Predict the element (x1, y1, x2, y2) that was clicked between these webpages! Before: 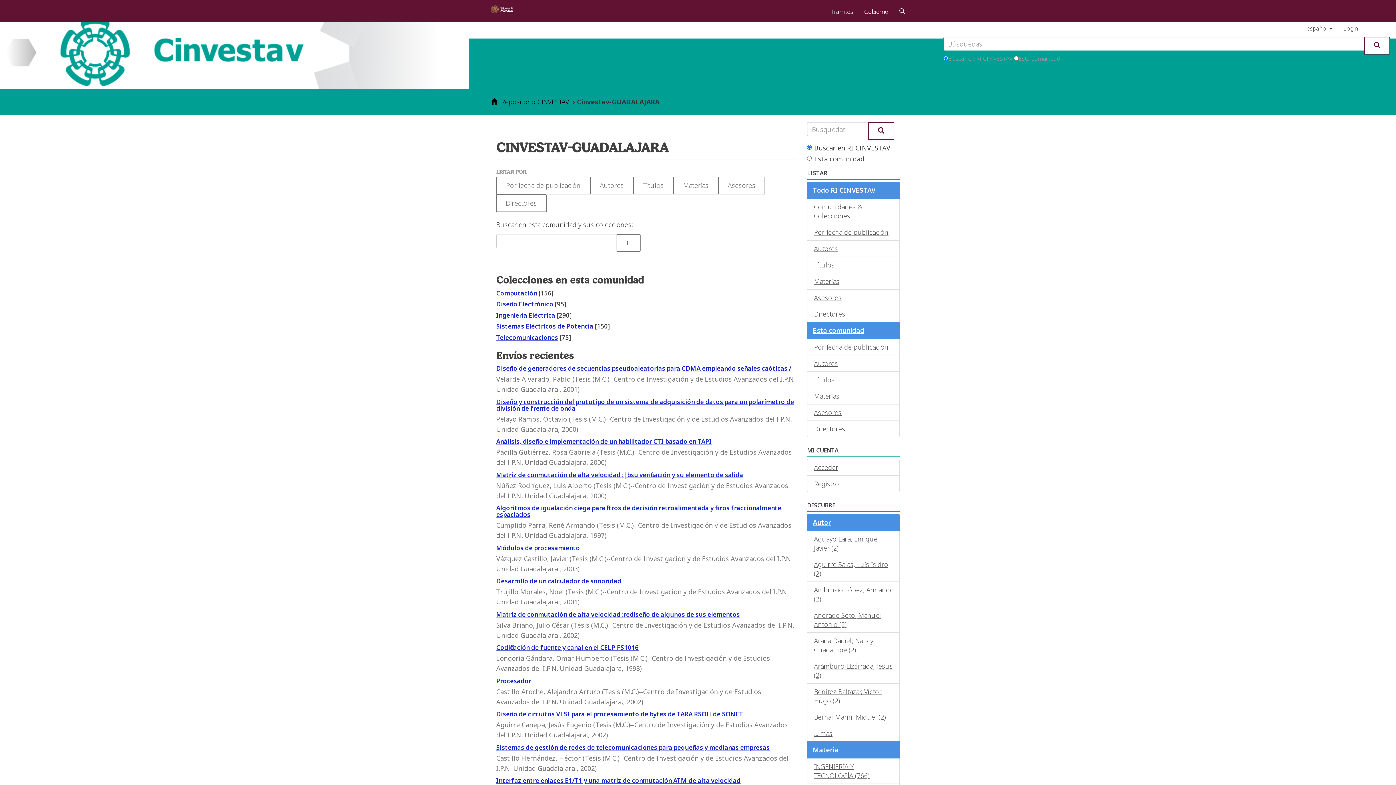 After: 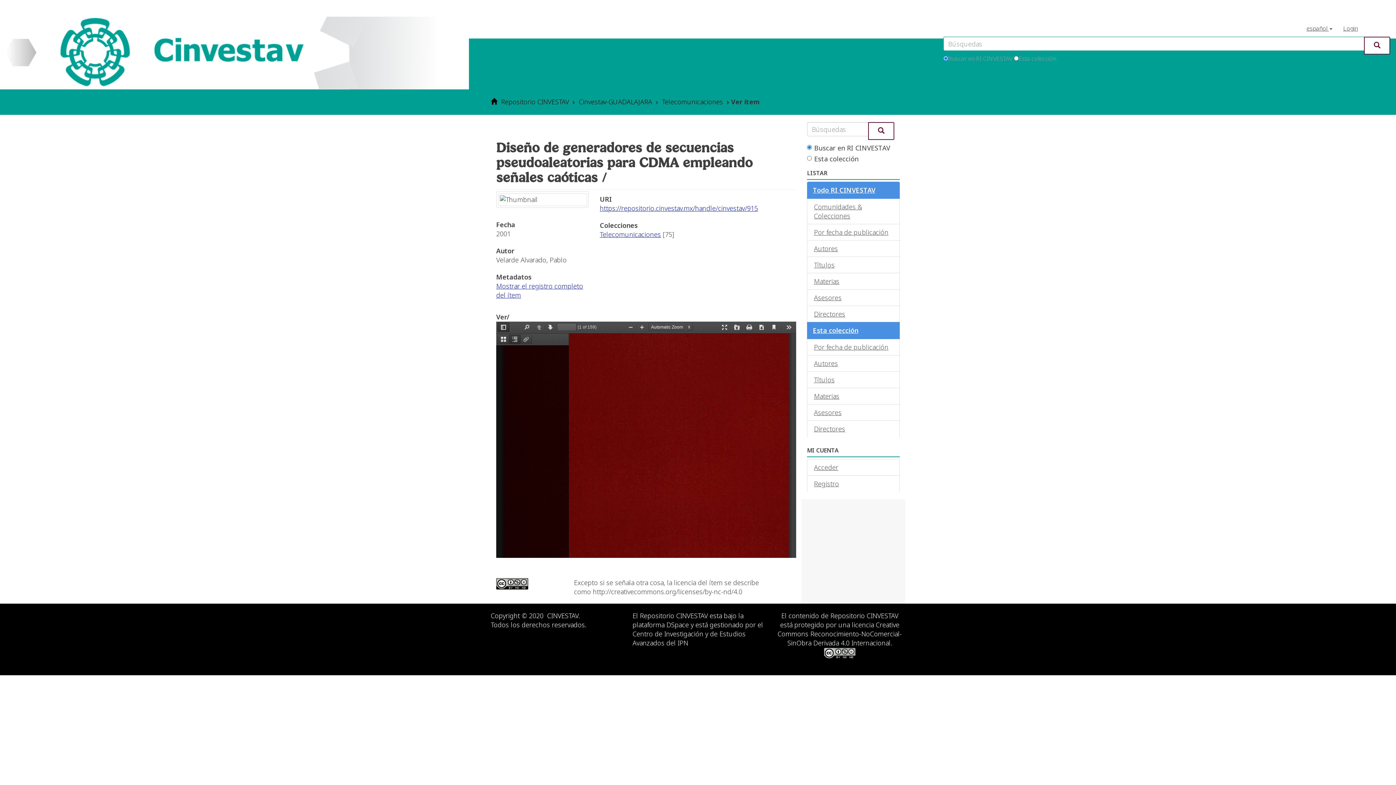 Action: bbox: (496, 364, 791, 372) label: Diseño de generadores de secuencias pseudoaleatorias para CDMA empleando señales caóticas /